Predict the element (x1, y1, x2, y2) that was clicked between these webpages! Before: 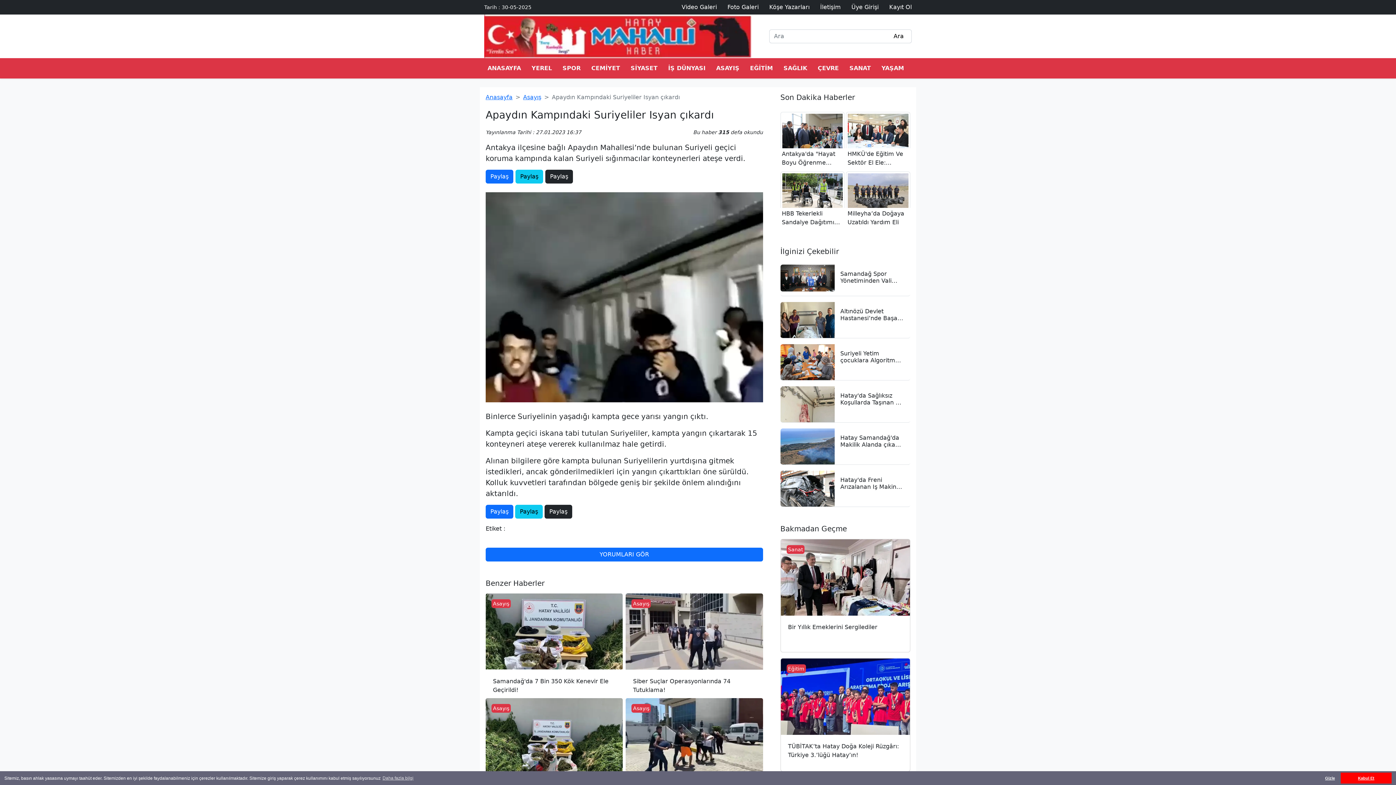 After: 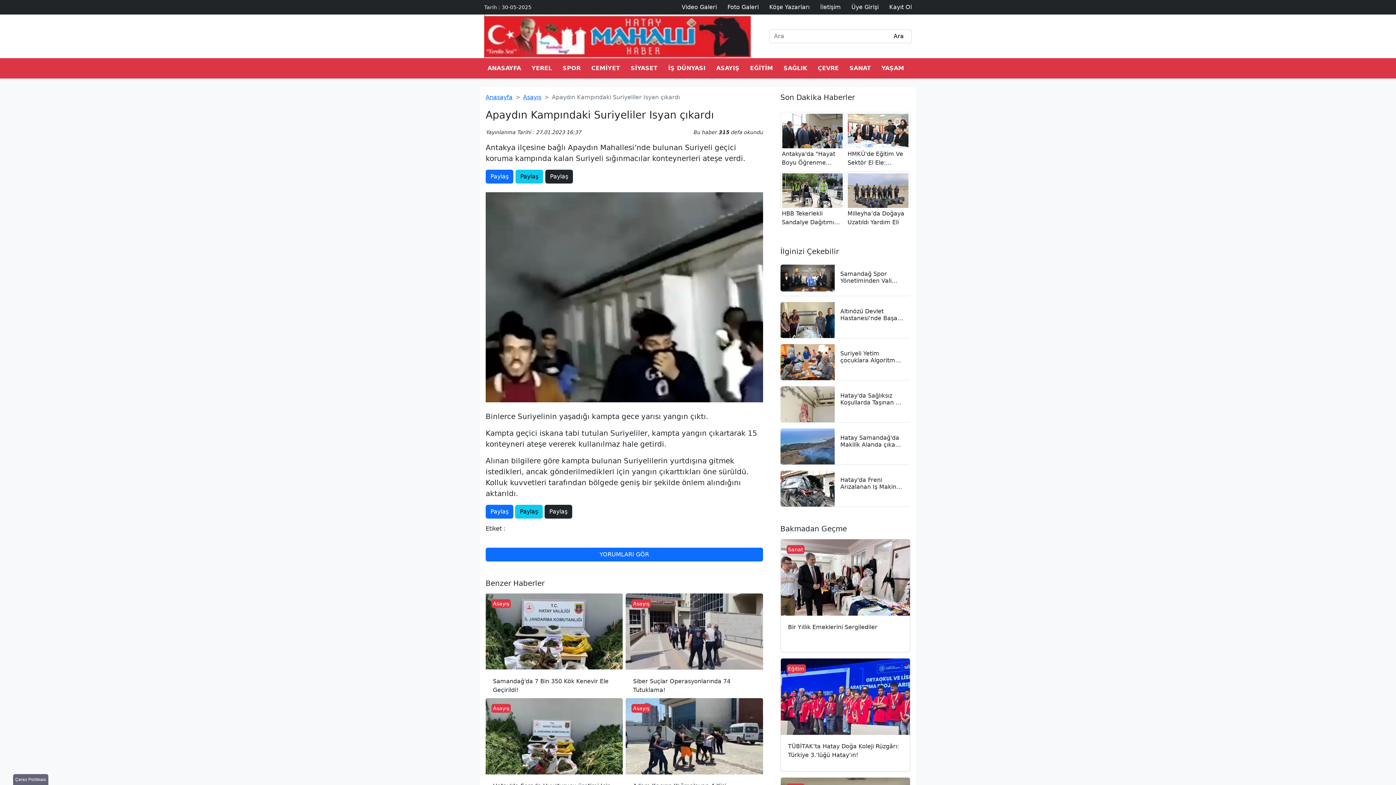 Action: label: çerez kabul edilmedi bbox: (1341, 773, 1392, 784)